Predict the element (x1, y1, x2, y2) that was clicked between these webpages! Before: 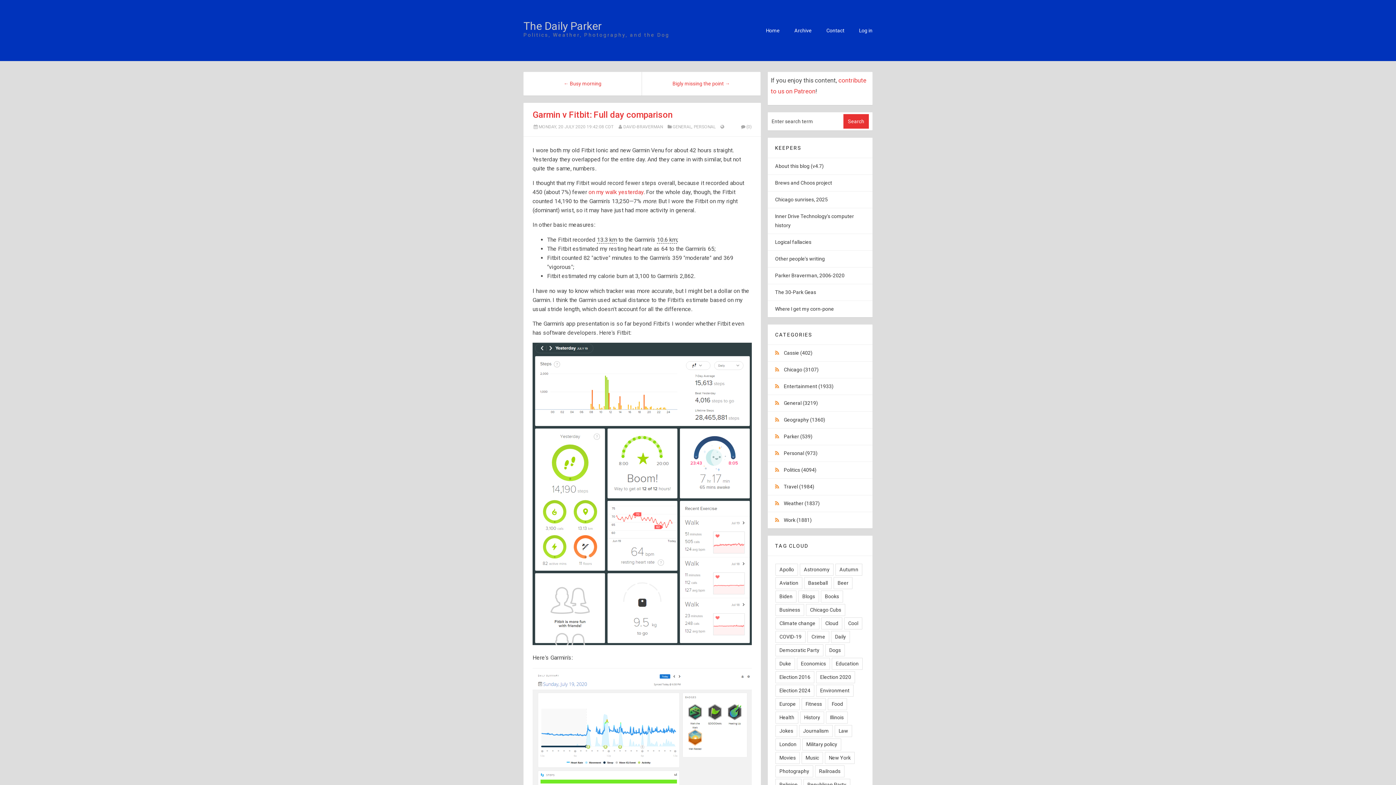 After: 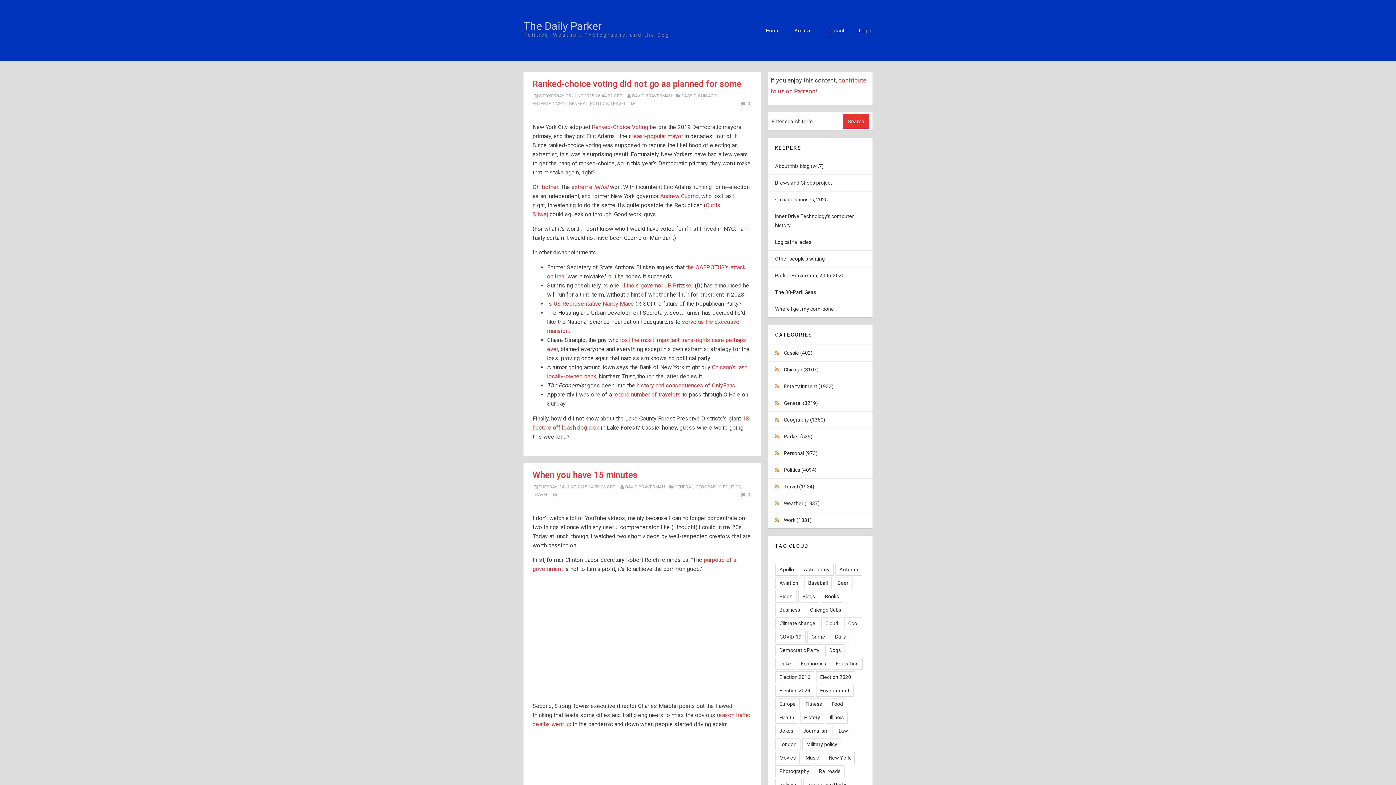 Action: label: Democratic Party bbox: (775, 644, 823, 656)